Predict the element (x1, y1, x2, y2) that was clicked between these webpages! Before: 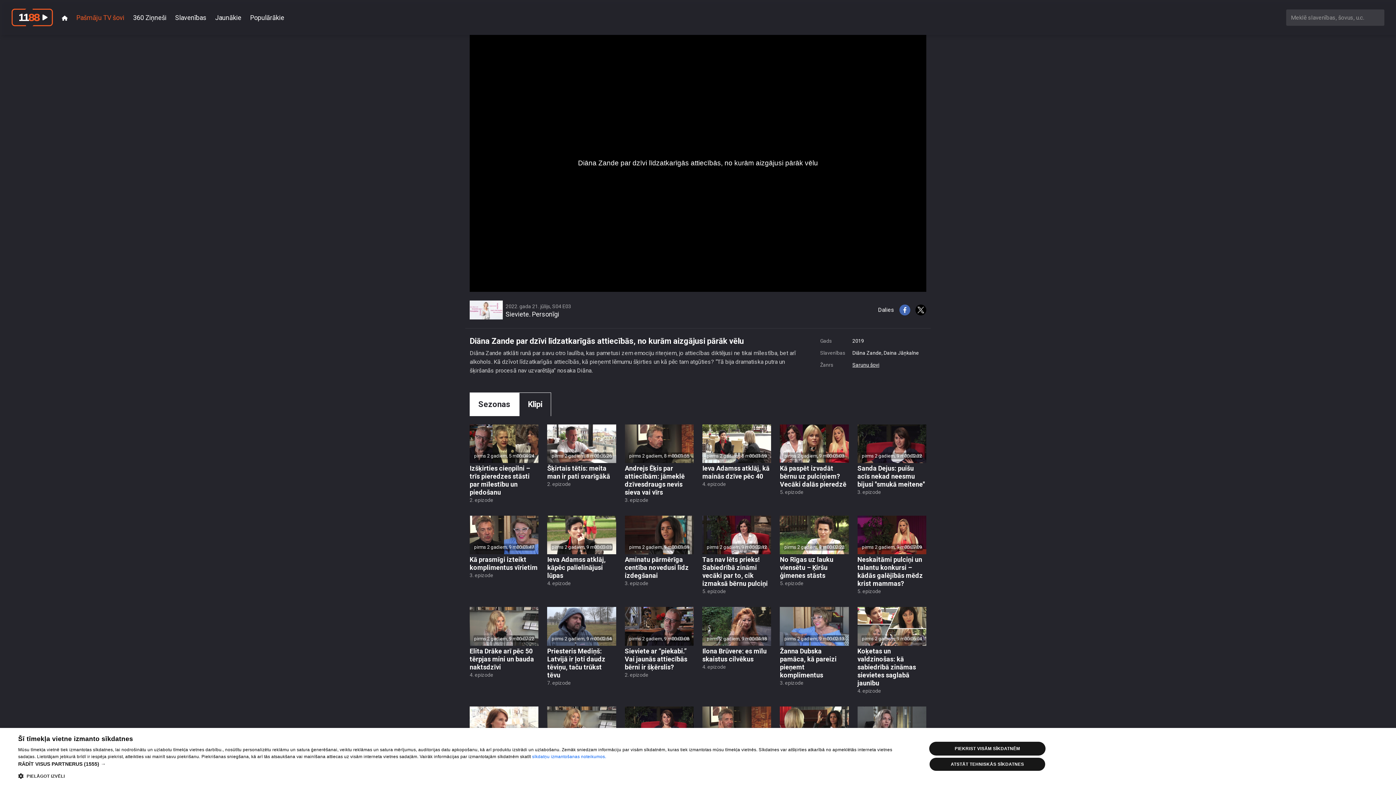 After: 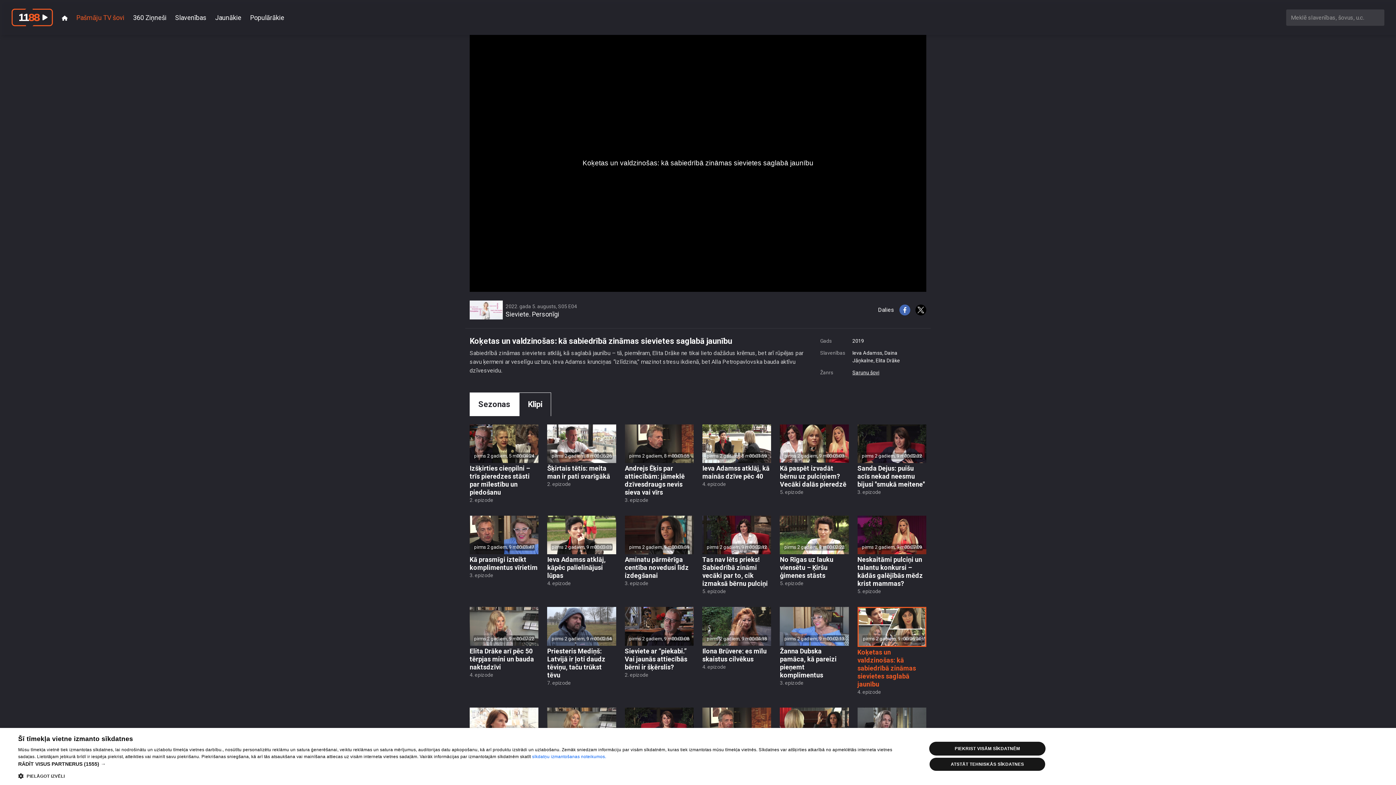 Action: label: pirms 2 gadiem, 9 mēnešiem
00:06:04
Koķetas un valdzinošas: kā sabiedrībā zināmas sievietes saglabā jaunību
4. epizode bbox: (857, 607, 926, 695)